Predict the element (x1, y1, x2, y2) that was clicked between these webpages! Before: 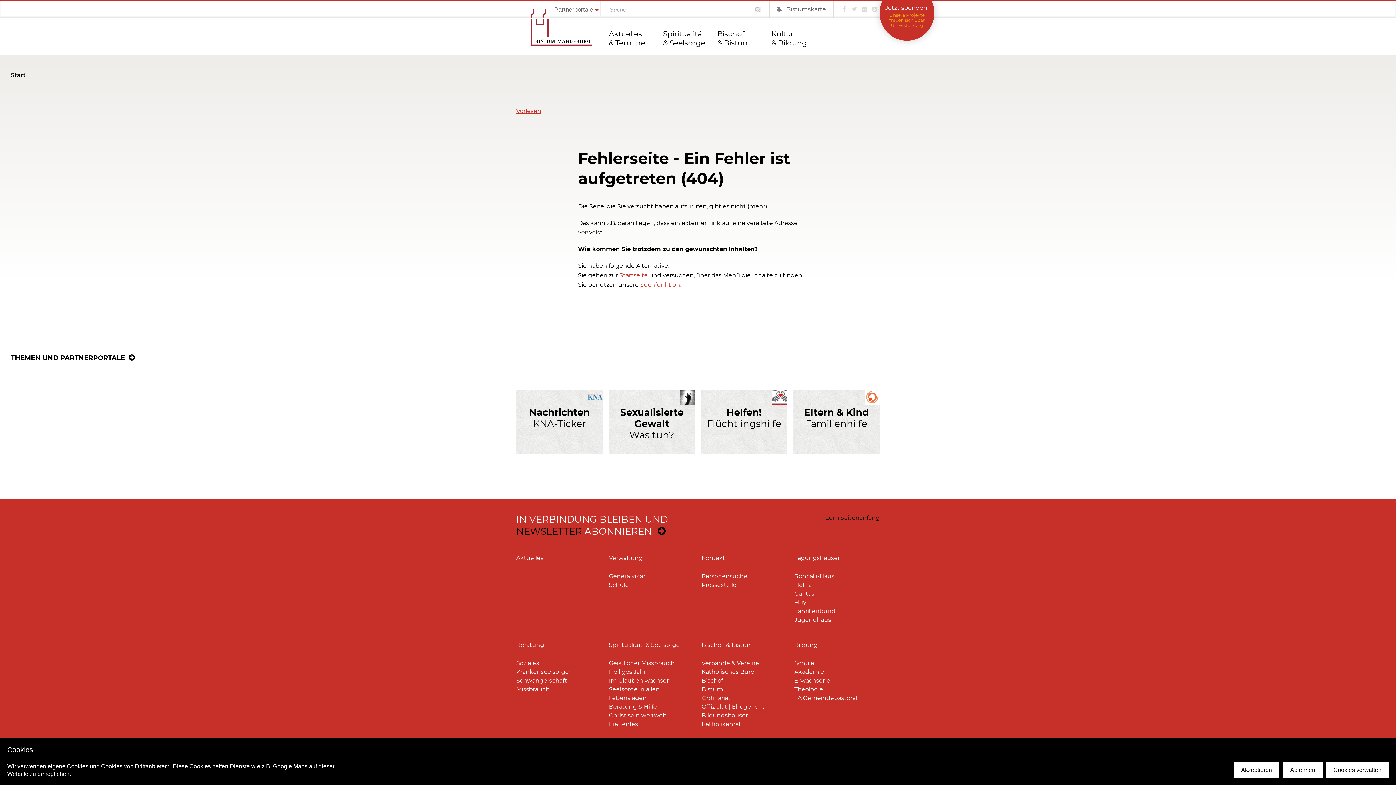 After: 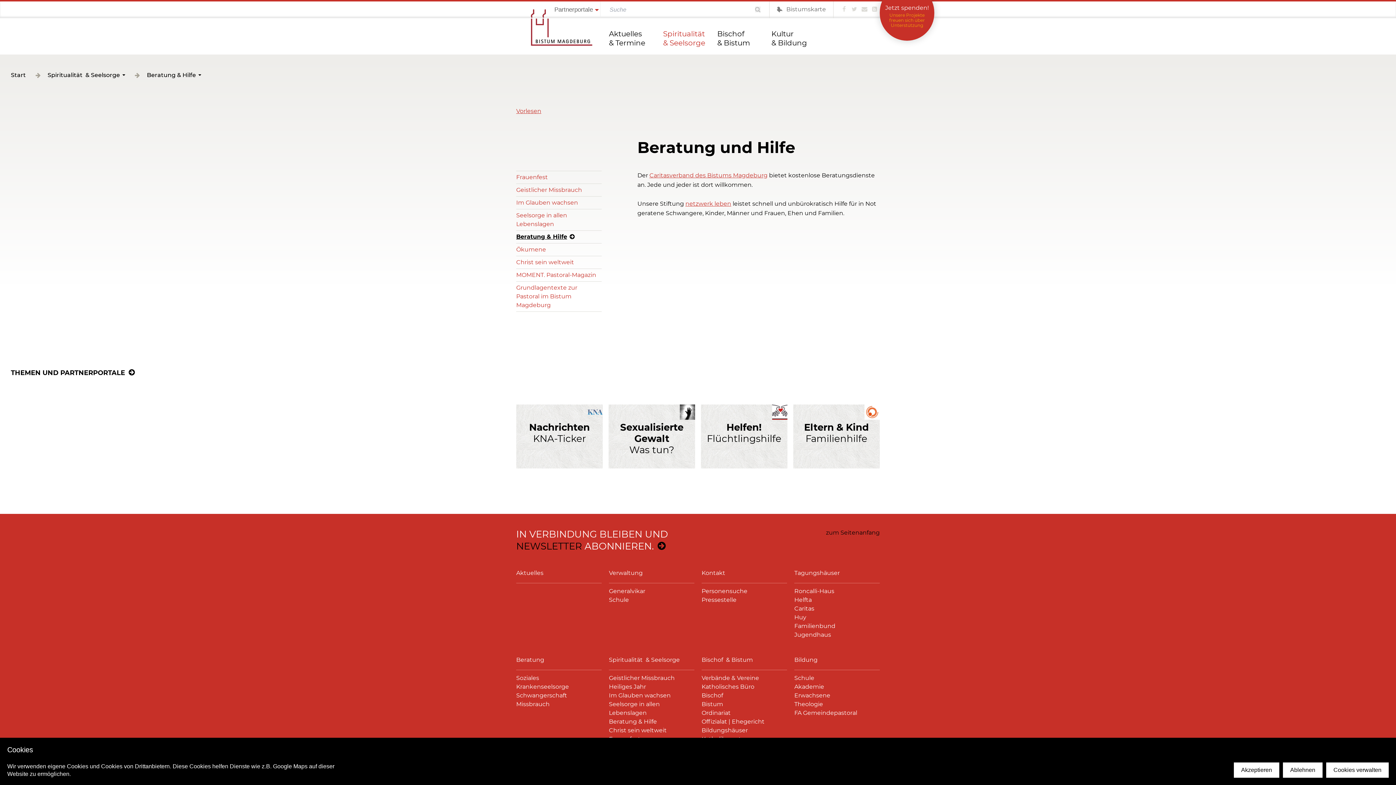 Action: bbox: (609, 702, 694, 711) label: Beratung & Hilfe